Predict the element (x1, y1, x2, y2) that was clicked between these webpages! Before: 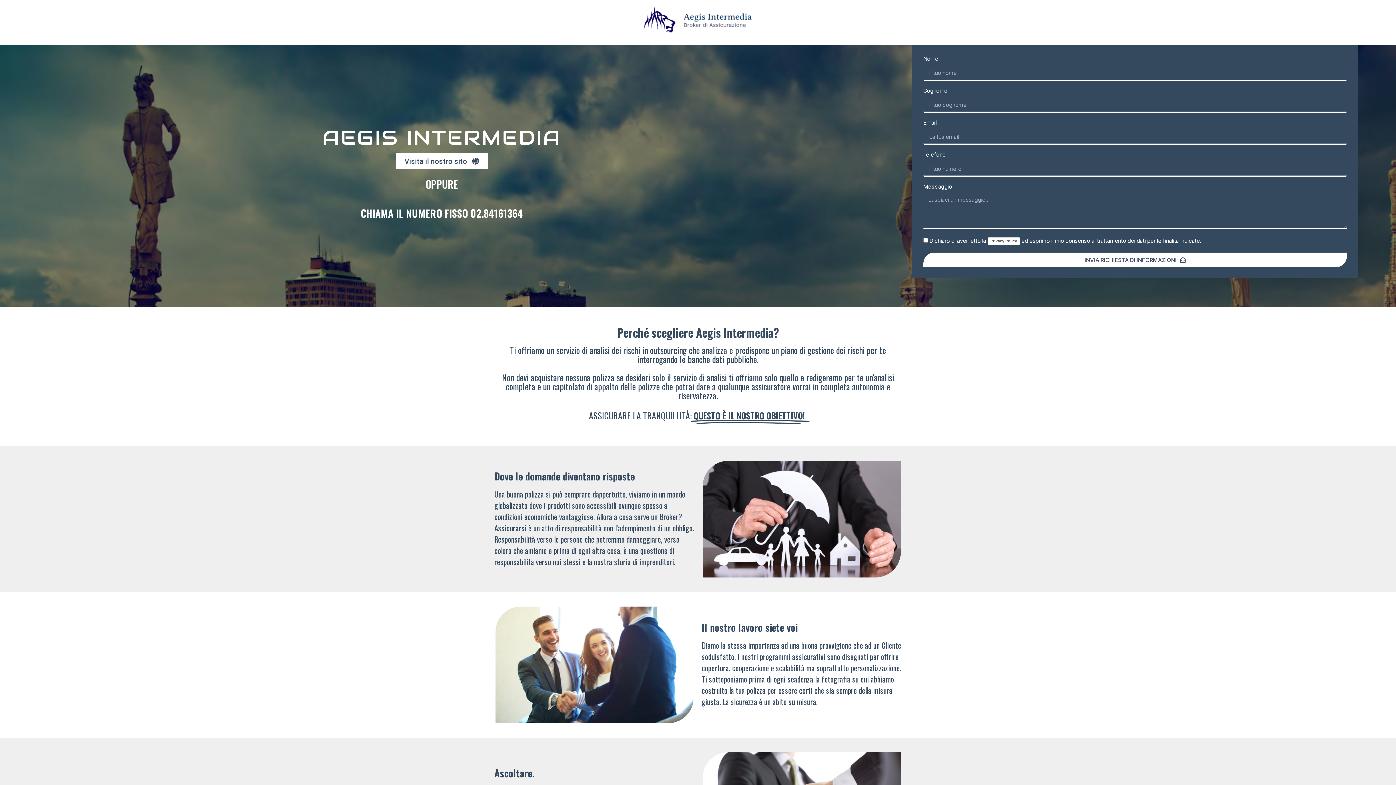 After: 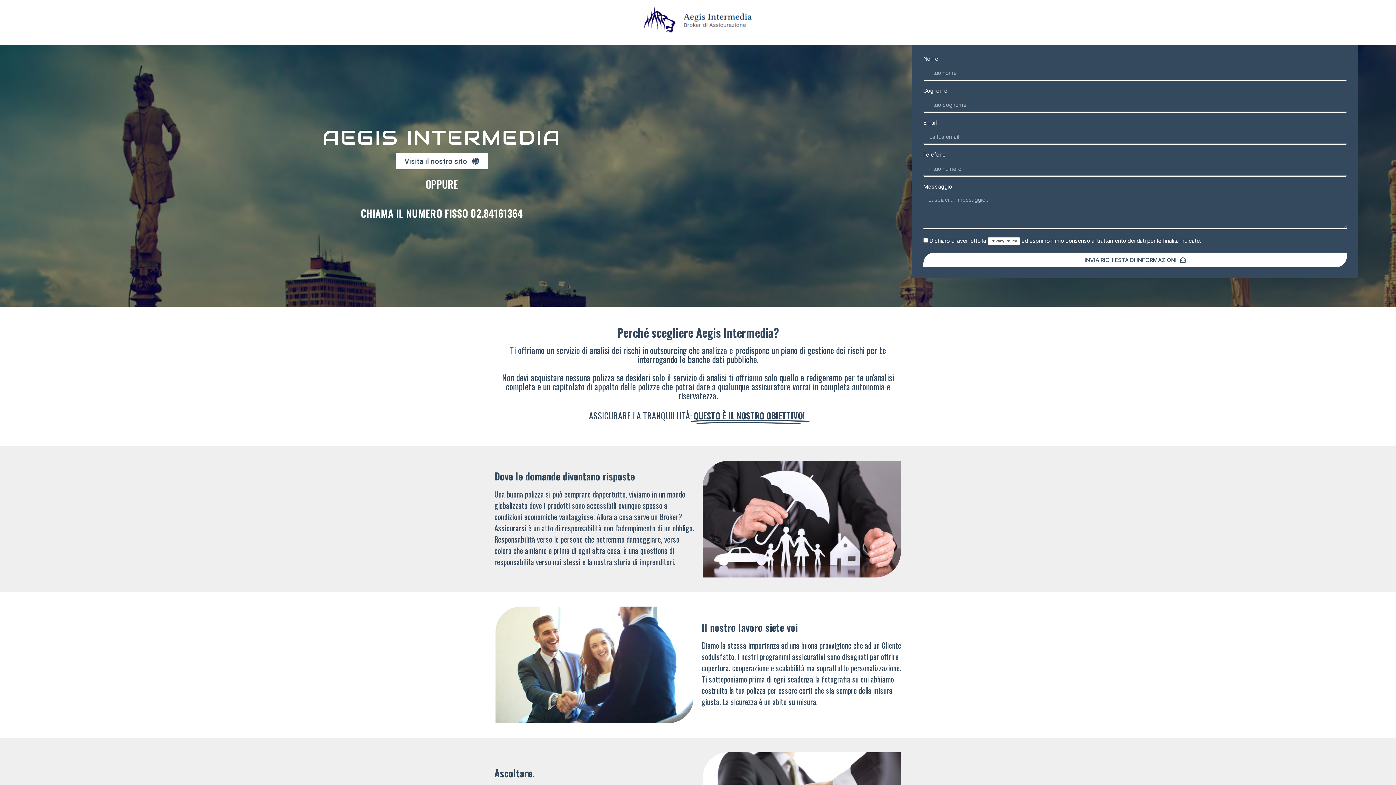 Action: bbox: (641, 5, 755, 38)